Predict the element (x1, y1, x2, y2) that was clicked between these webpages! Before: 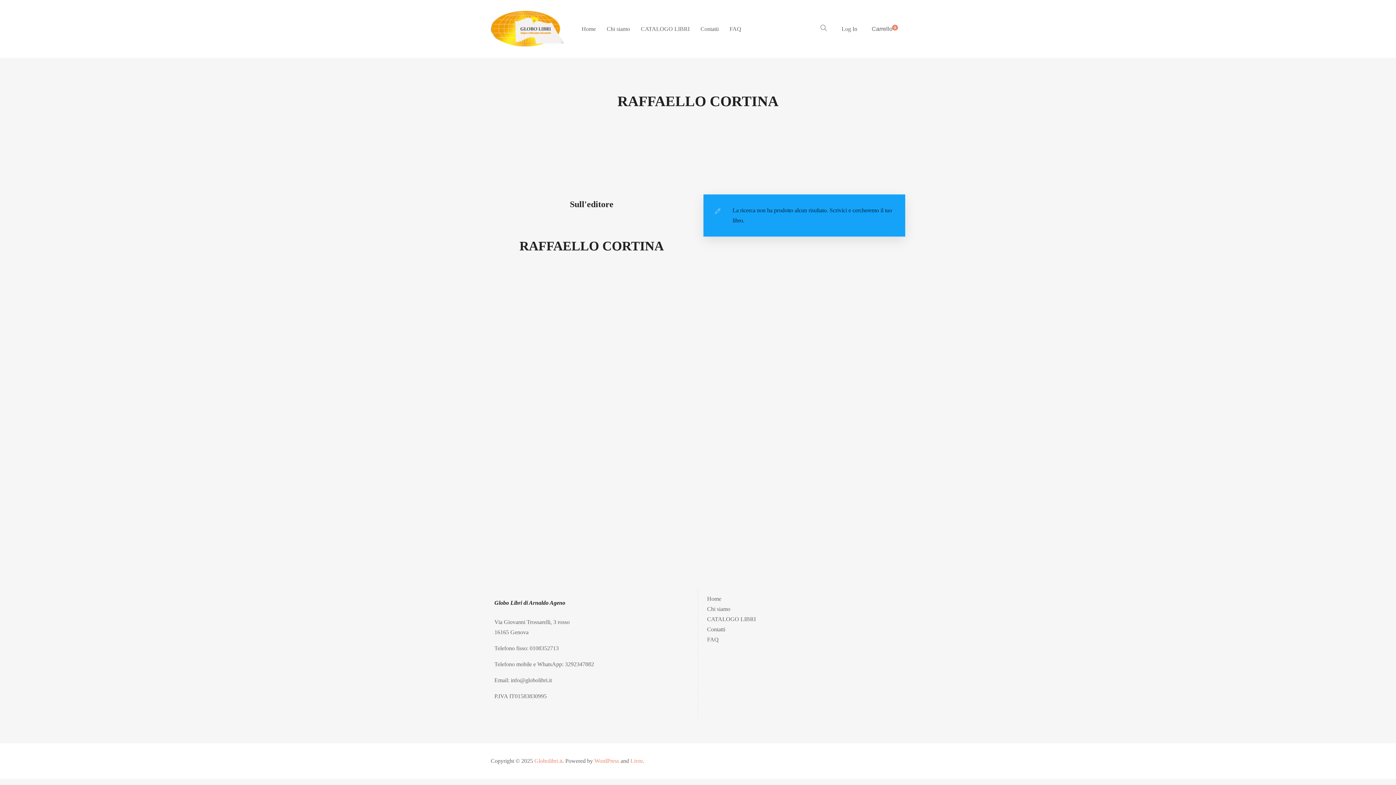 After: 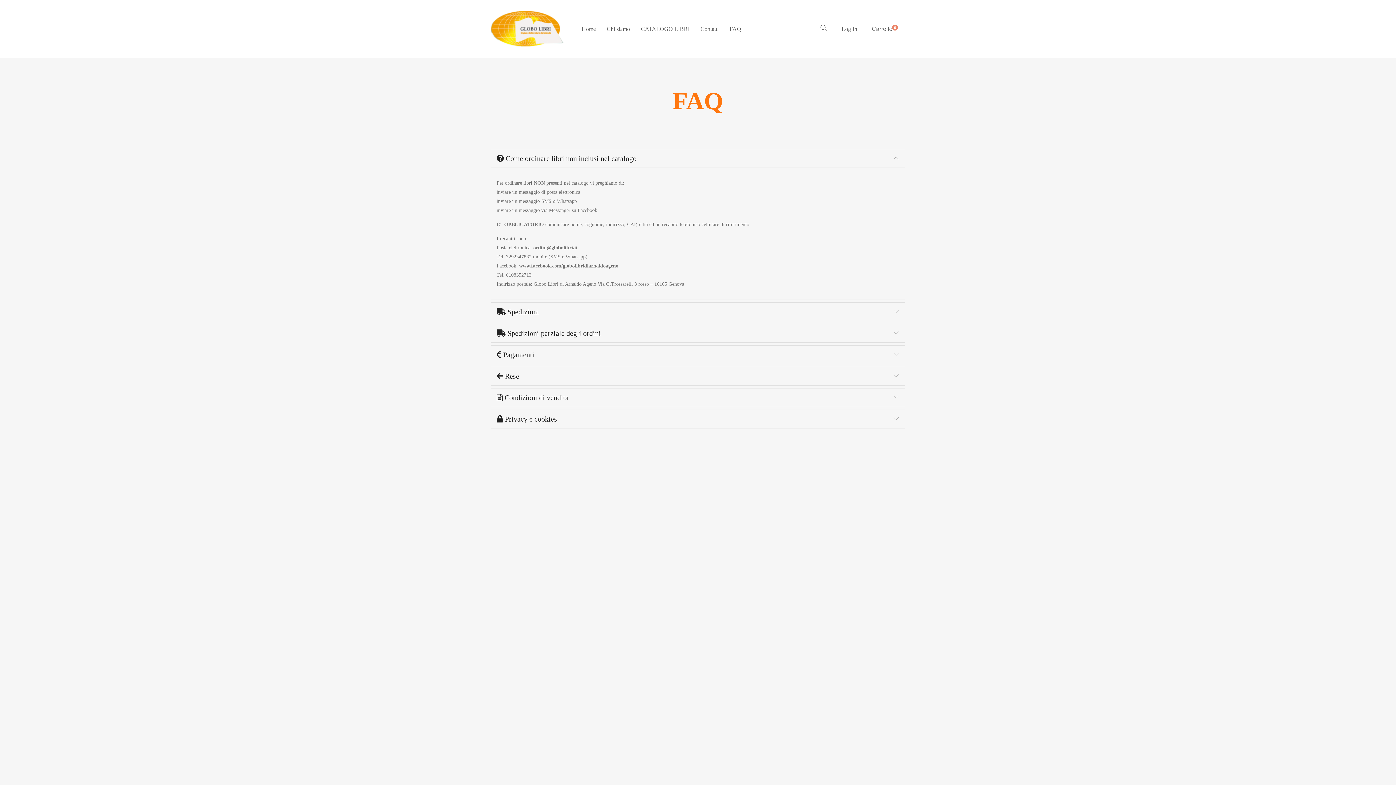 Action: label: FAQ bbox: (724, 0, 746, 57)